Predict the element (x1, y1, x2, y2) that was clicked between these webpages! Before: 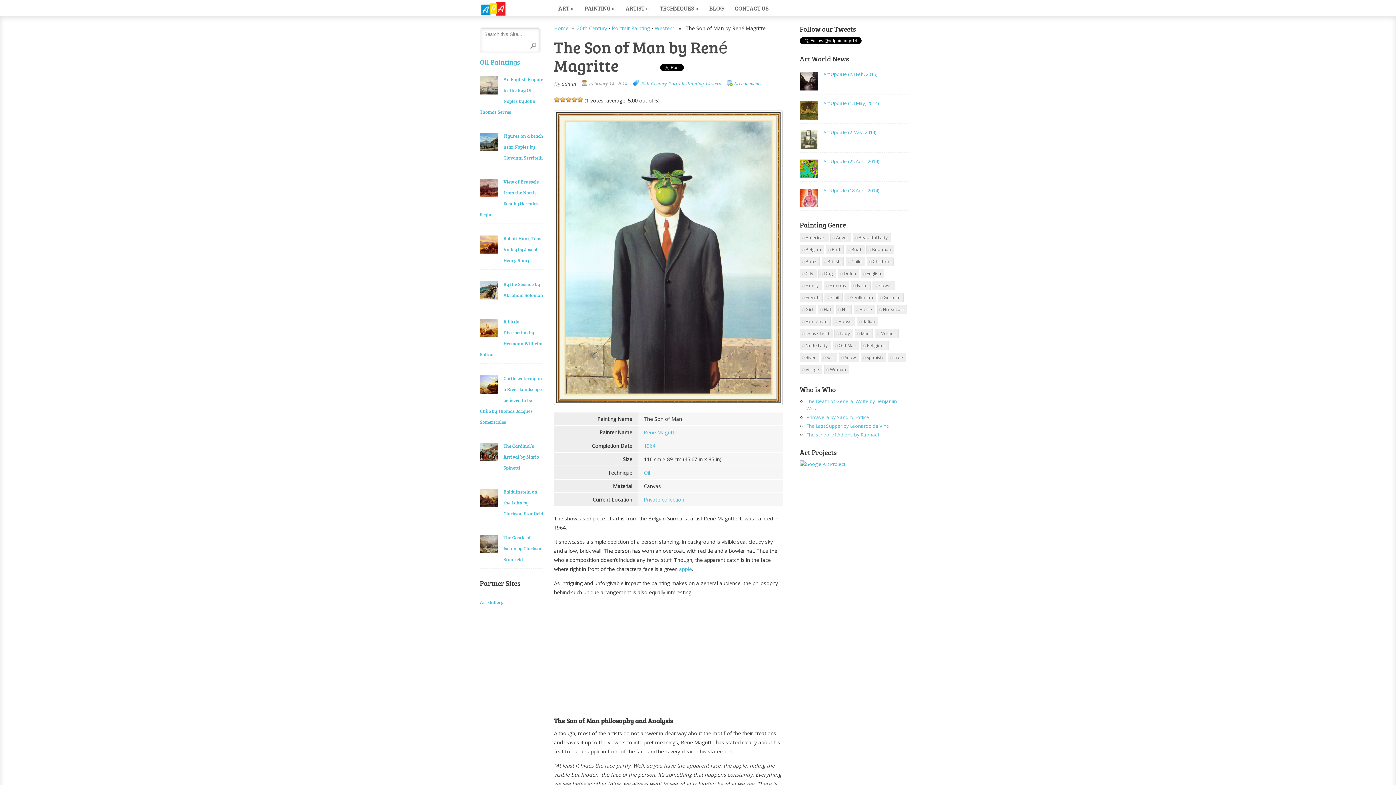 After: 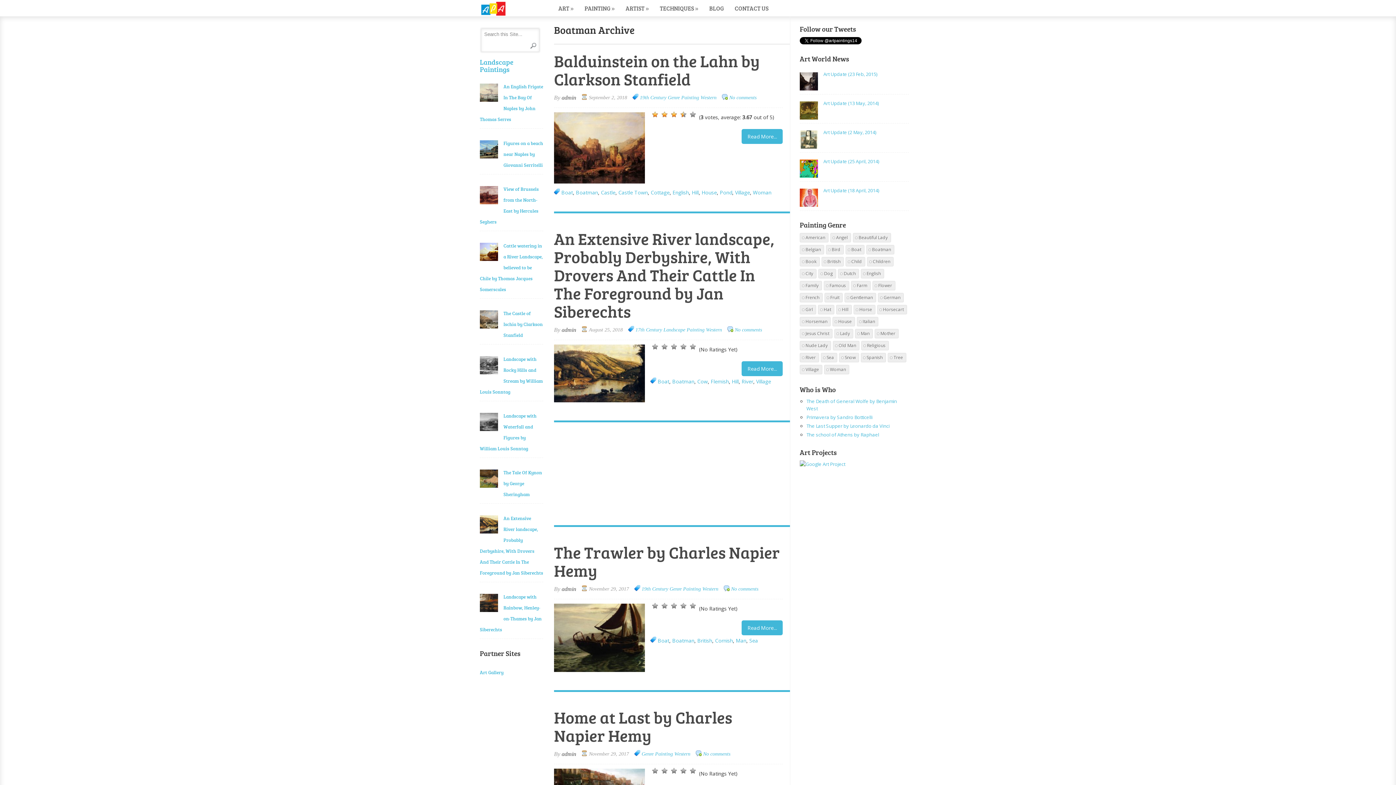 Action: label: Boatman (327 items) bbox: (866, 245, 894, 254)